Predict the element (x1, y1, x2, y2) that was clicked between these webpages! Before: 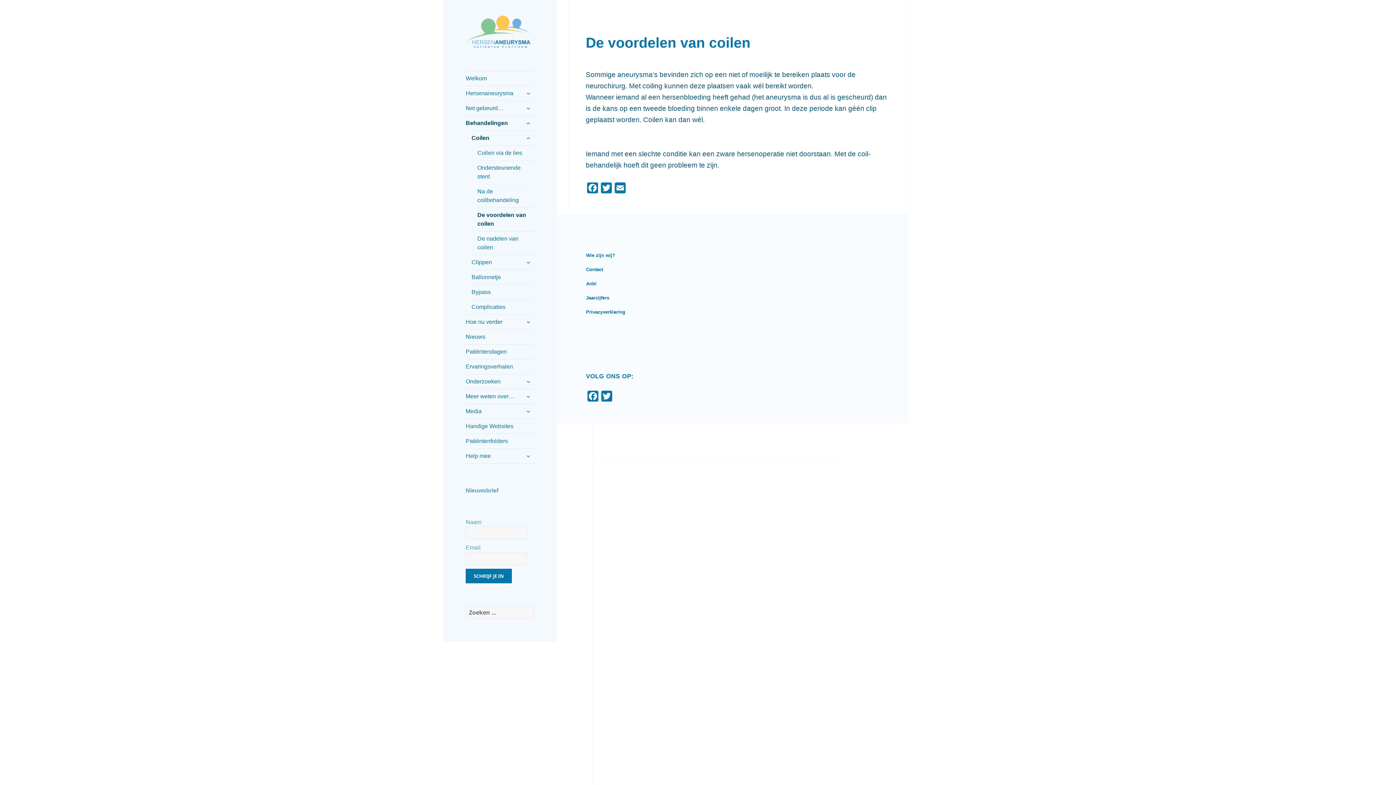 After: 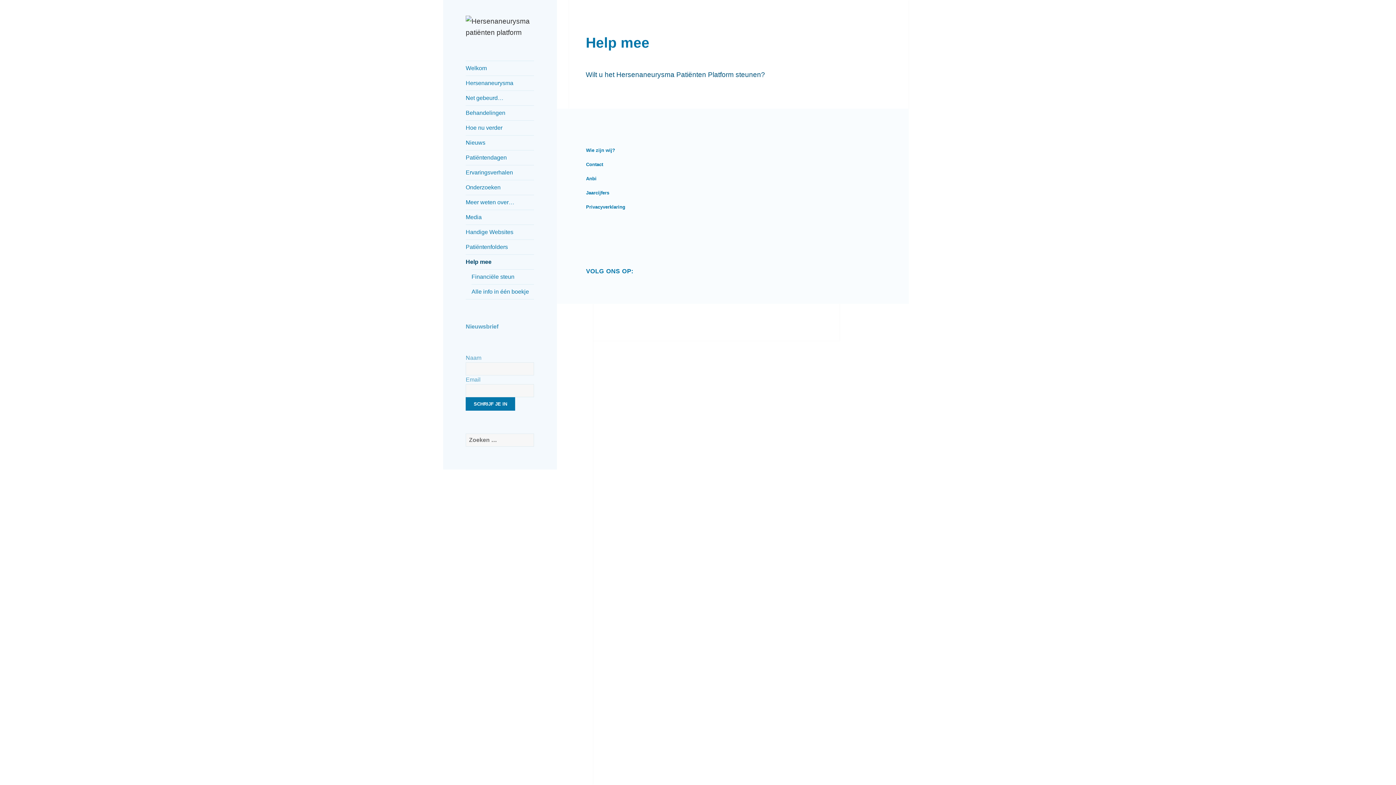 Action: label: Help mee bbox: (465, 449, 534, 463)